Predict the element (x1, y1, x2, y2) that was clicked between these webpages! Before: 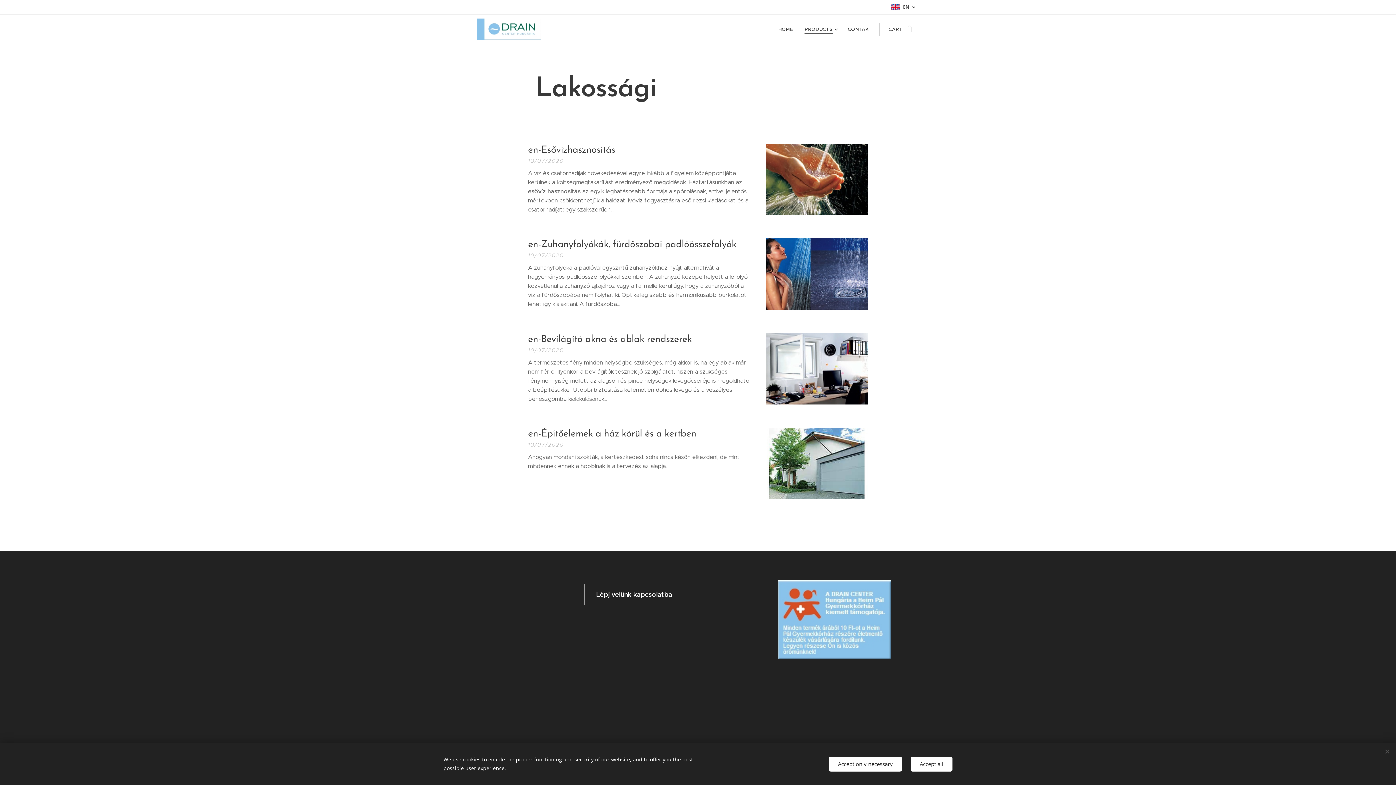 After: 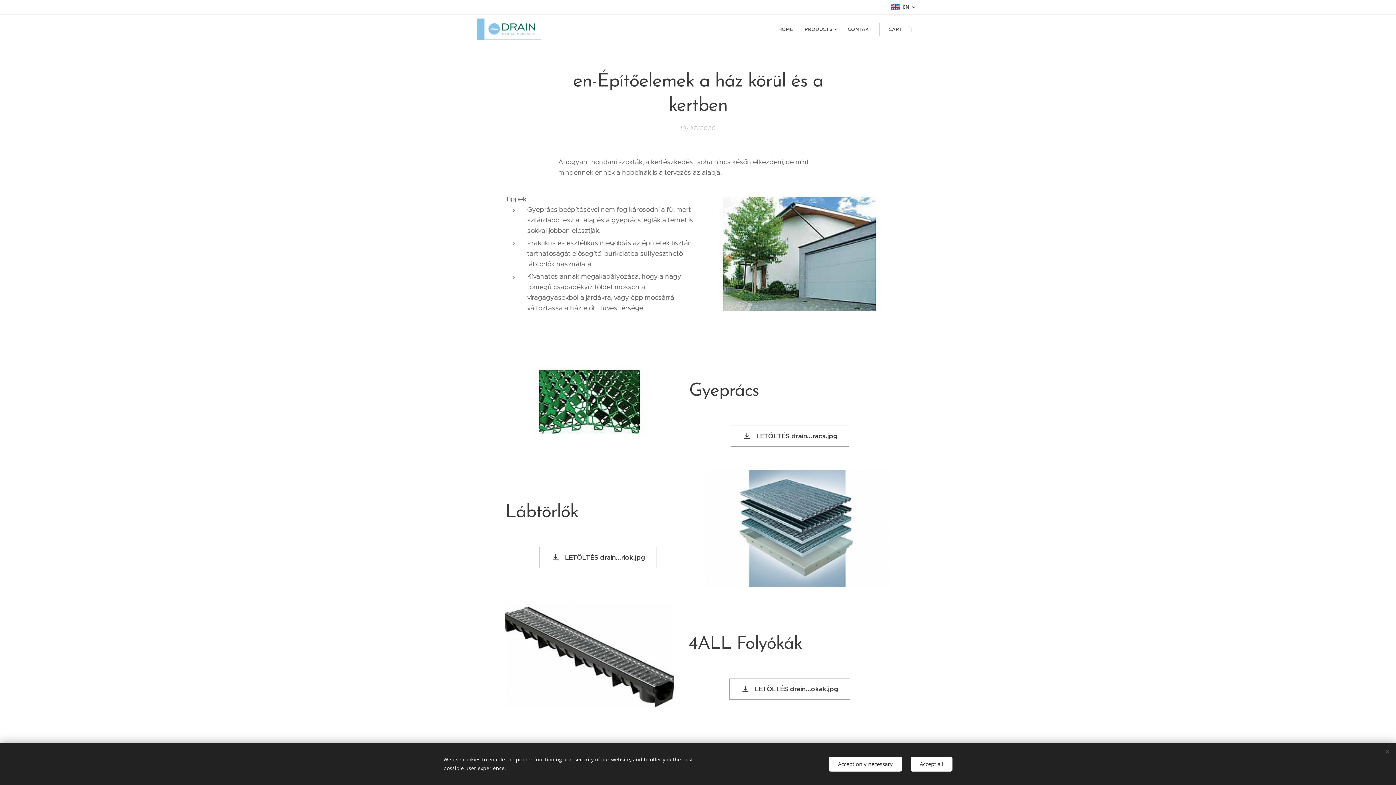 Action: bbox: (766, 428, 868, 499)